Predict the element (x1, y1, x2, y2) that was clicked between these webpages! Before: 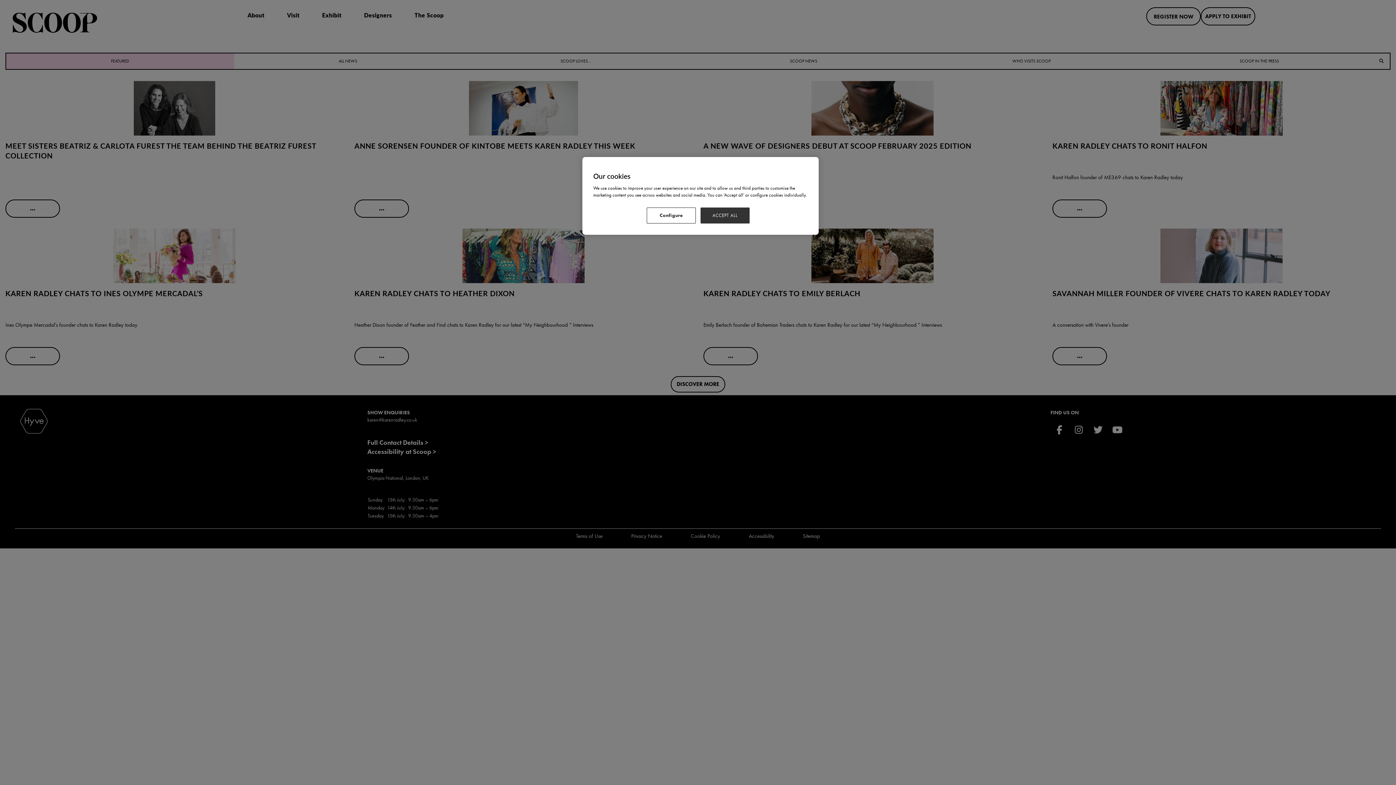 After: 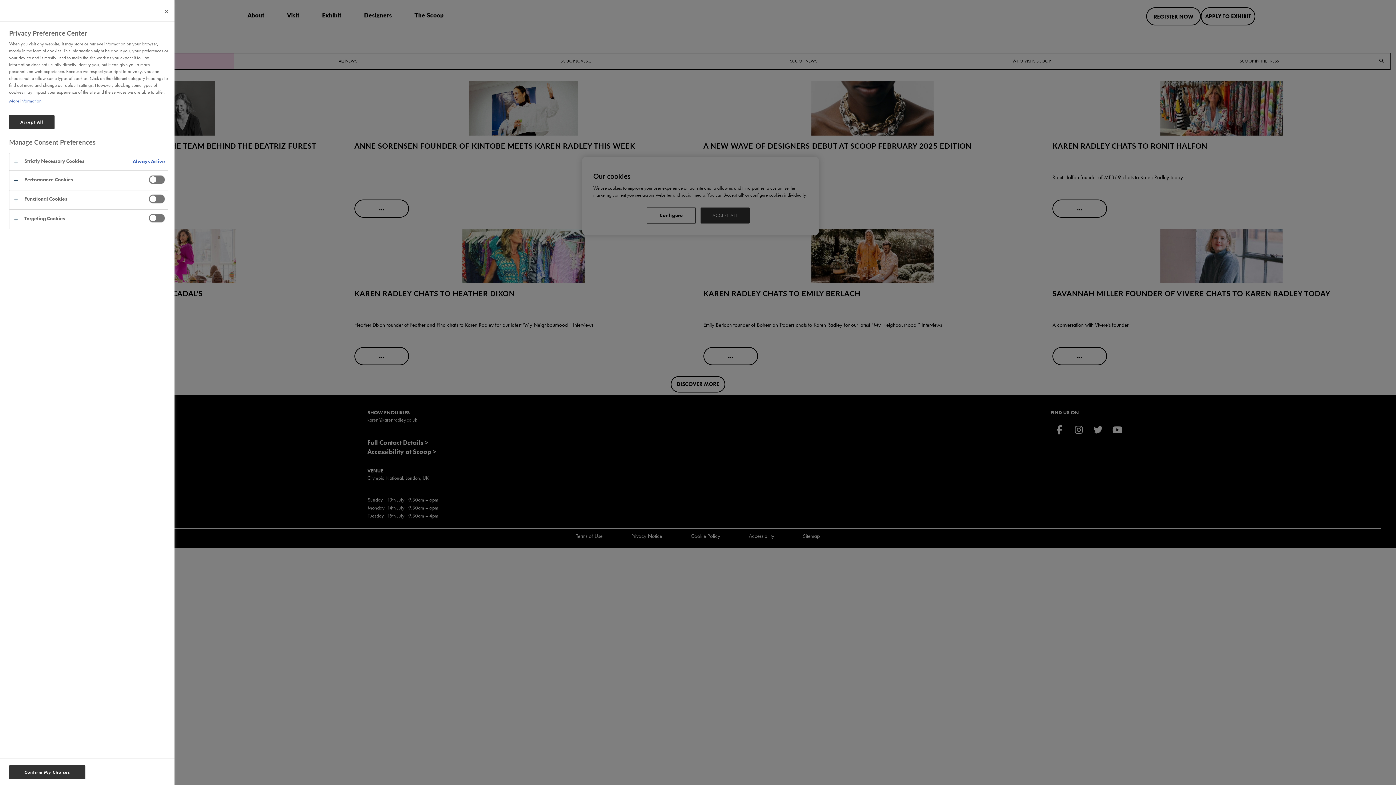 Action: bbox: (646, 207, 696, 223) label: Configure